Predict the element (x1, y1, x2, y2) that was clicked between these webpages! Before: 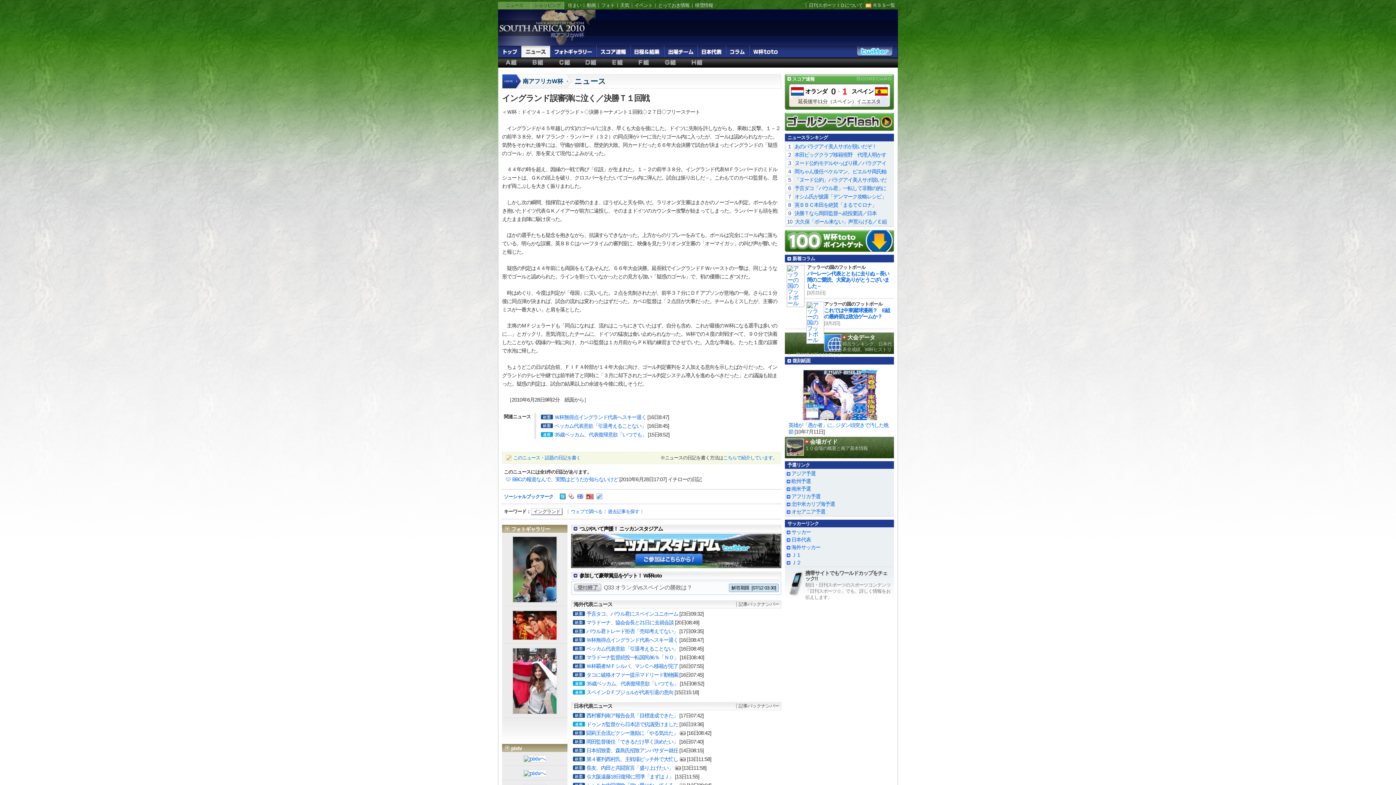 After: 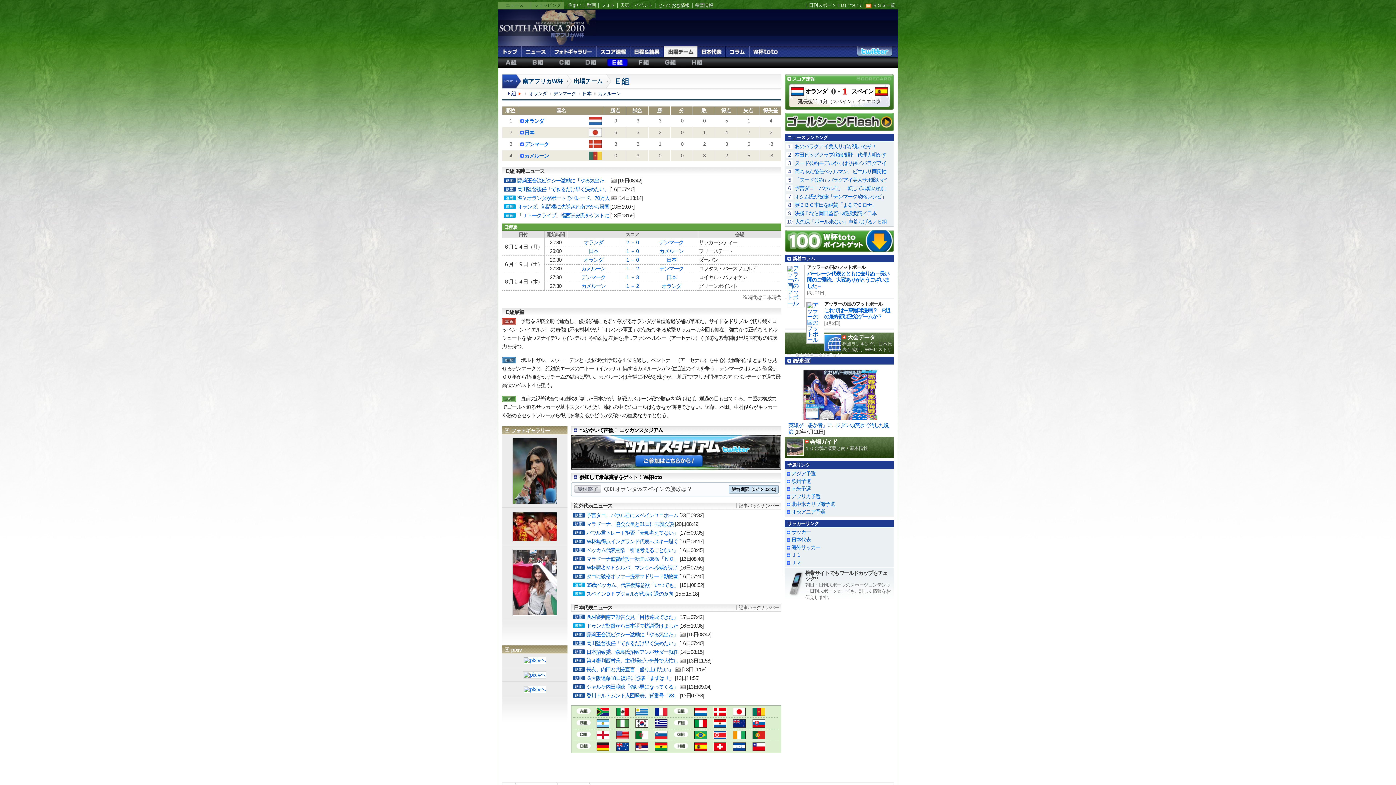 Action: bbox: (607, 57, 628, 67) label: E組